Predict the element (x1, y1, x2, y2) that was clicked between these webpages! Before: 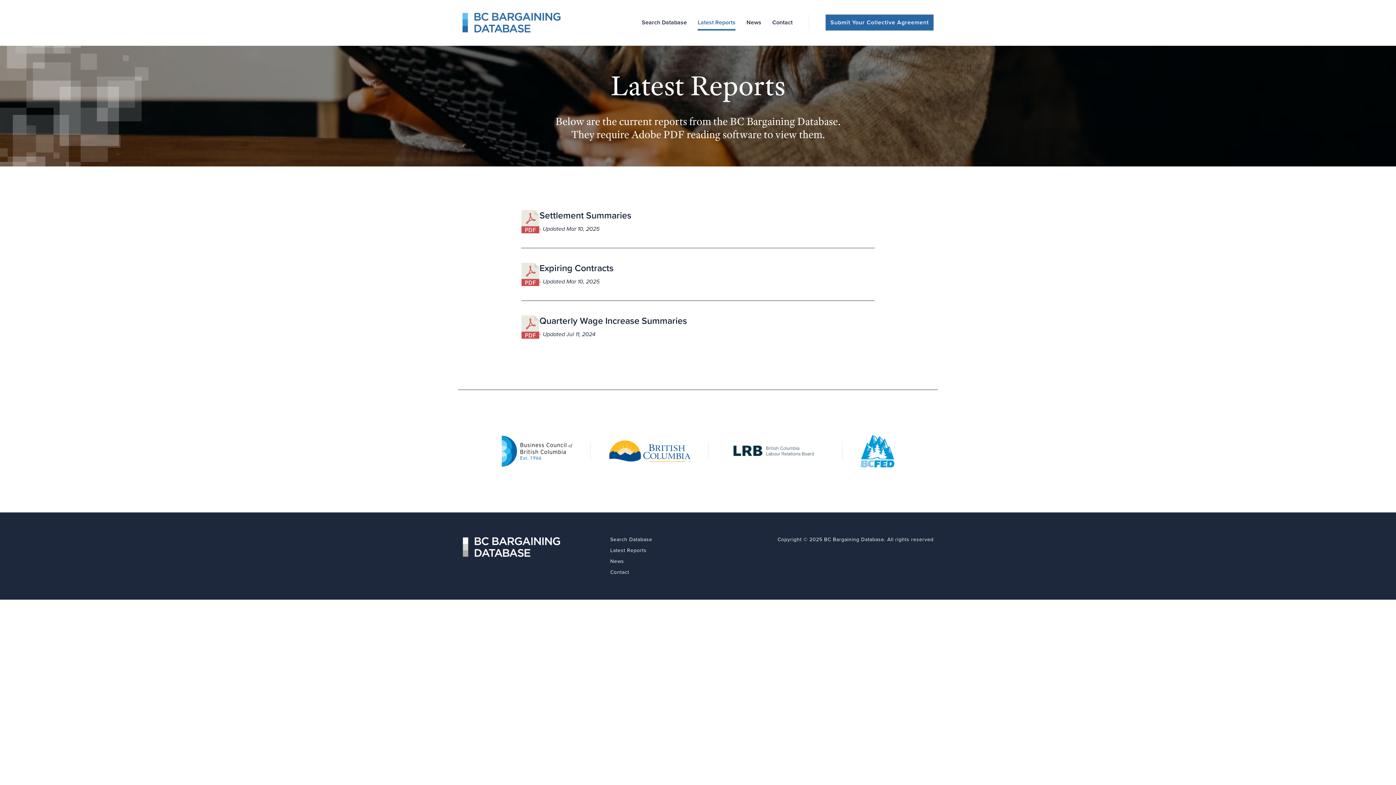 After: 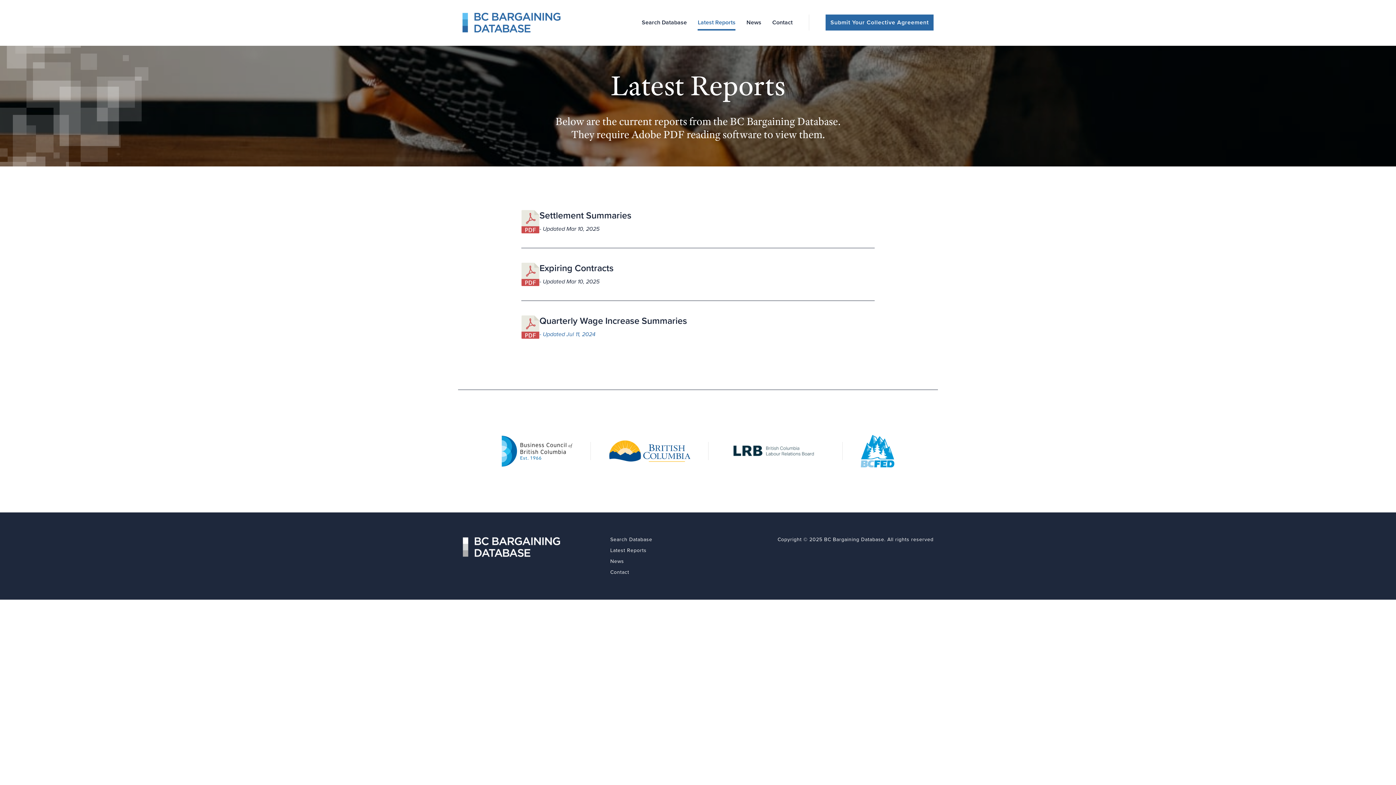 Action: label: Quarterly Wage Increase Summaries
- Updated Jul 11, 2024 bbox: (521, 301, 874, 353)